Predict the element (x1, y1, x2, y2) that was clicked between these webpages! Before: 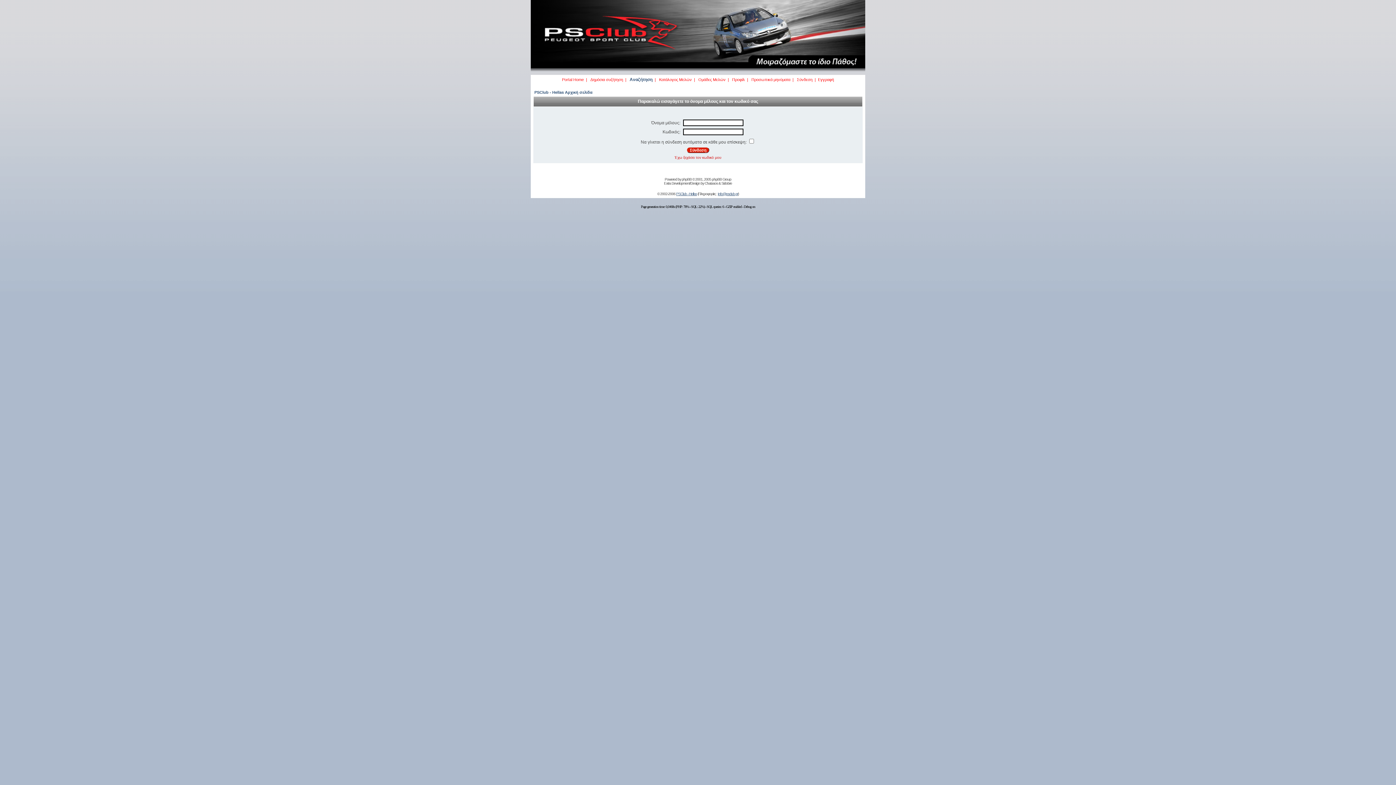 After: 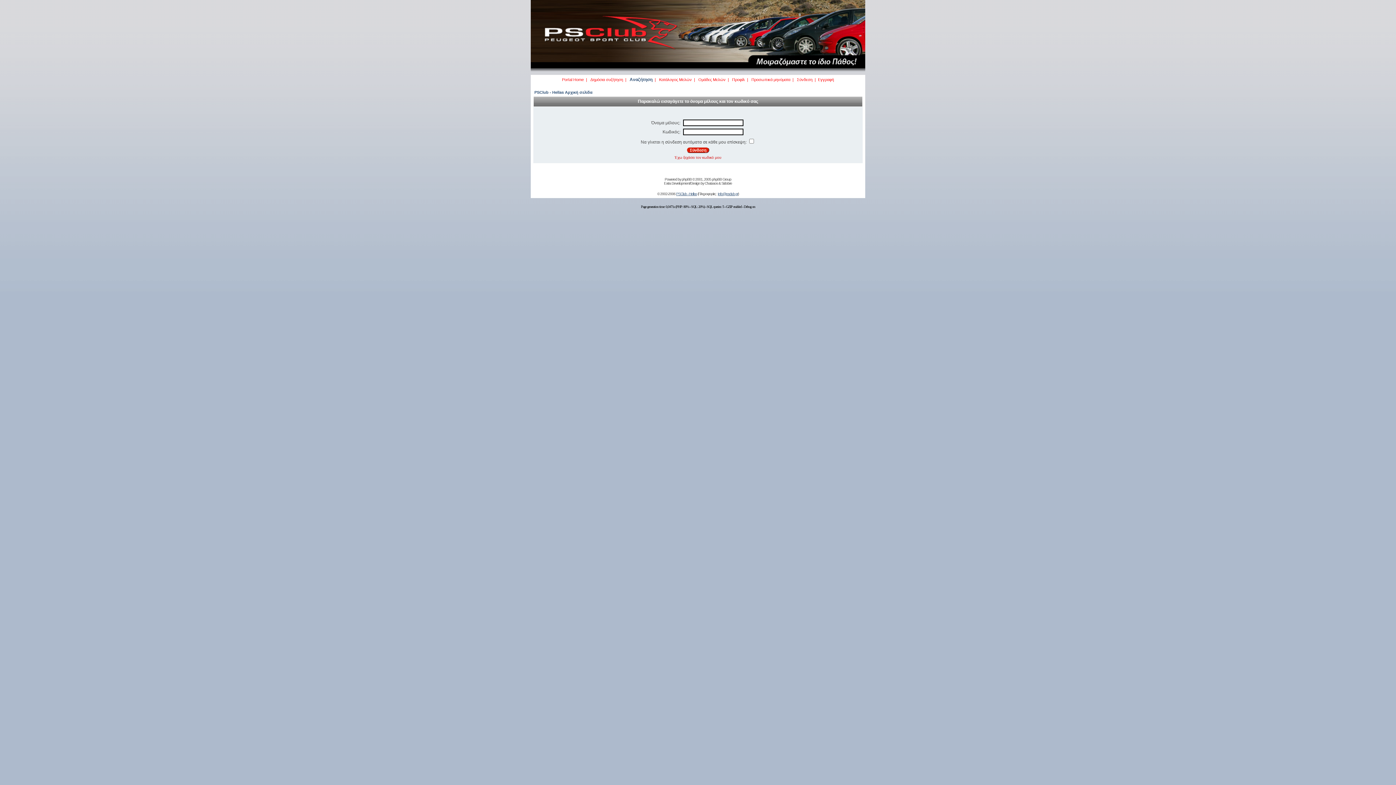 Action: label: Ομάδες Μελών bbox: (698, 77, 725, 81)